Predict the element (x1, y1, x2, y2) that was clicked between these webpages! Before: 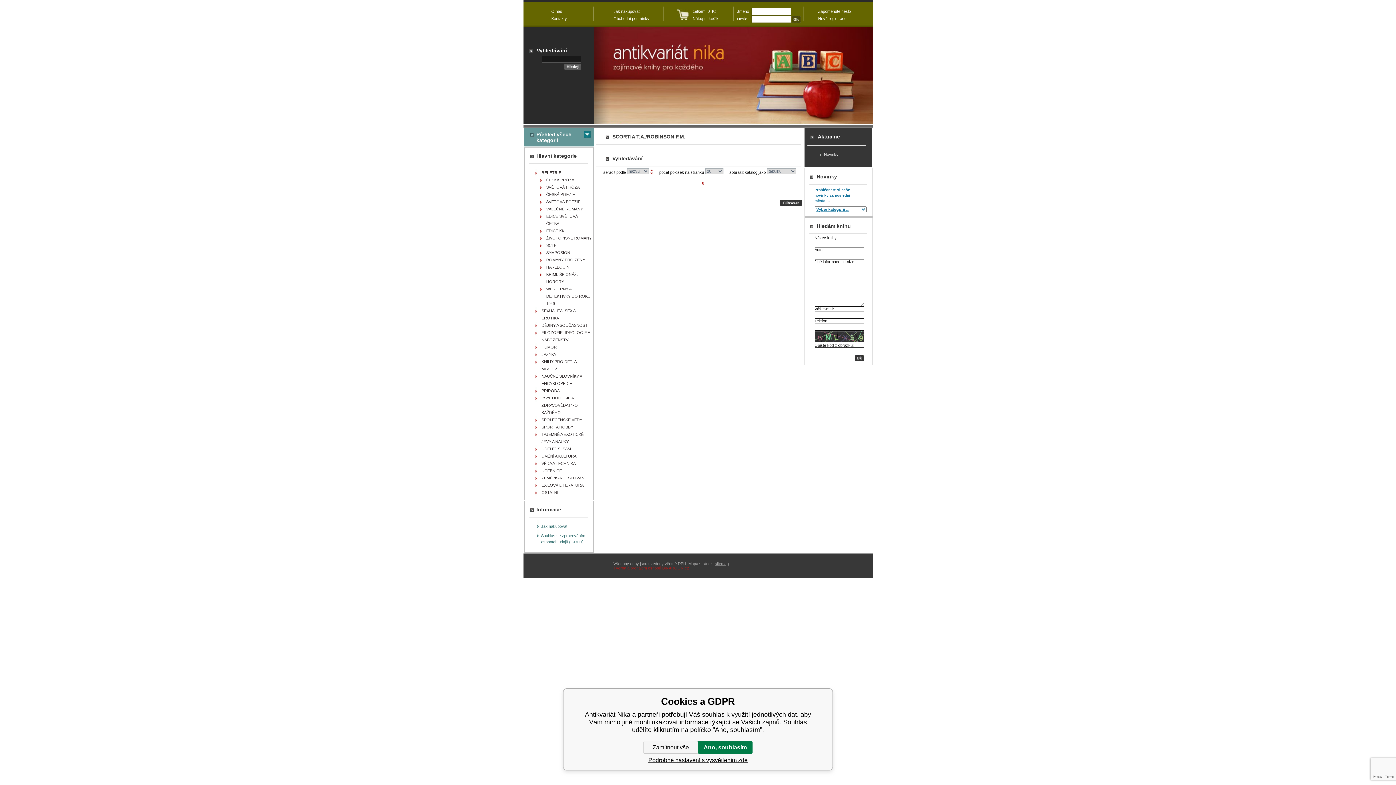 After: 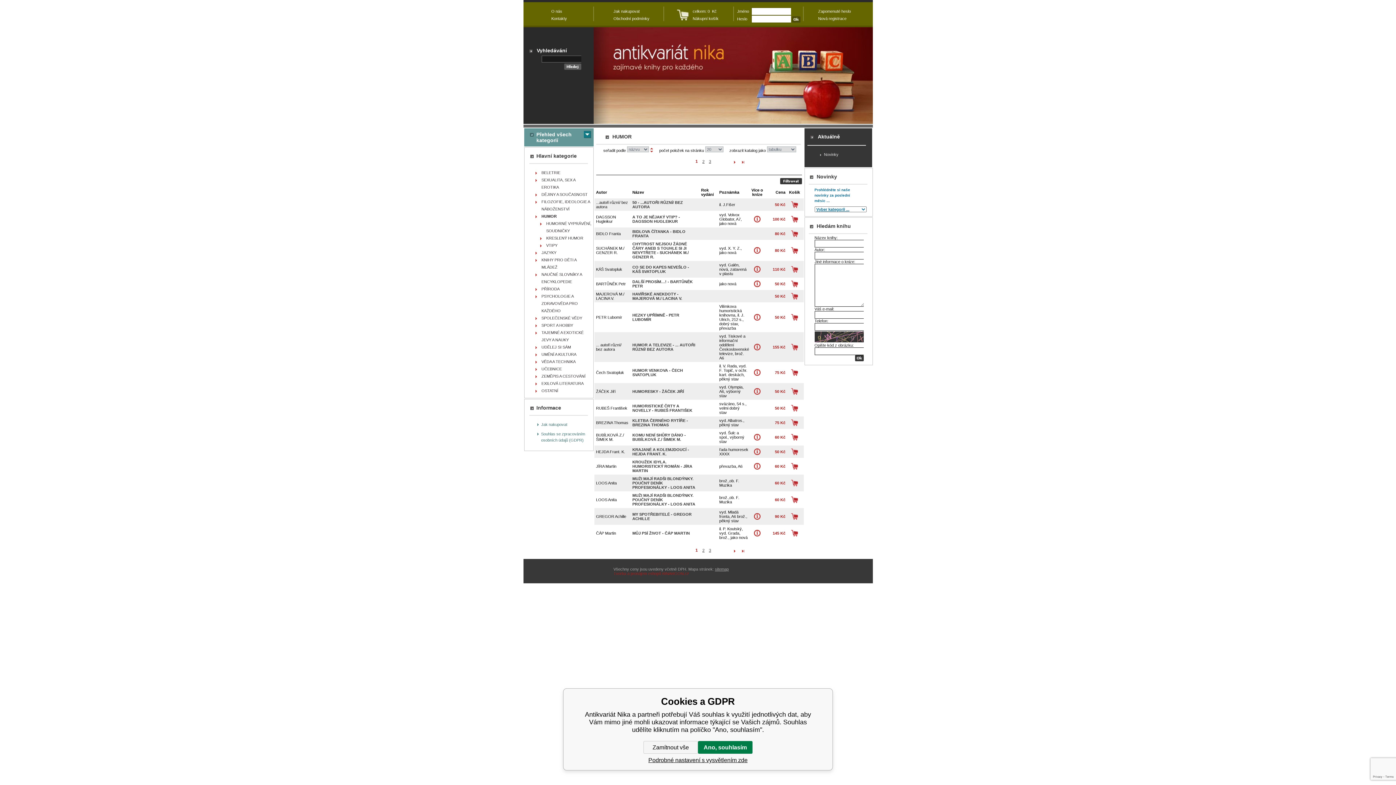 Action: label: HUMOR bbox: (535, 343, 591, 350)